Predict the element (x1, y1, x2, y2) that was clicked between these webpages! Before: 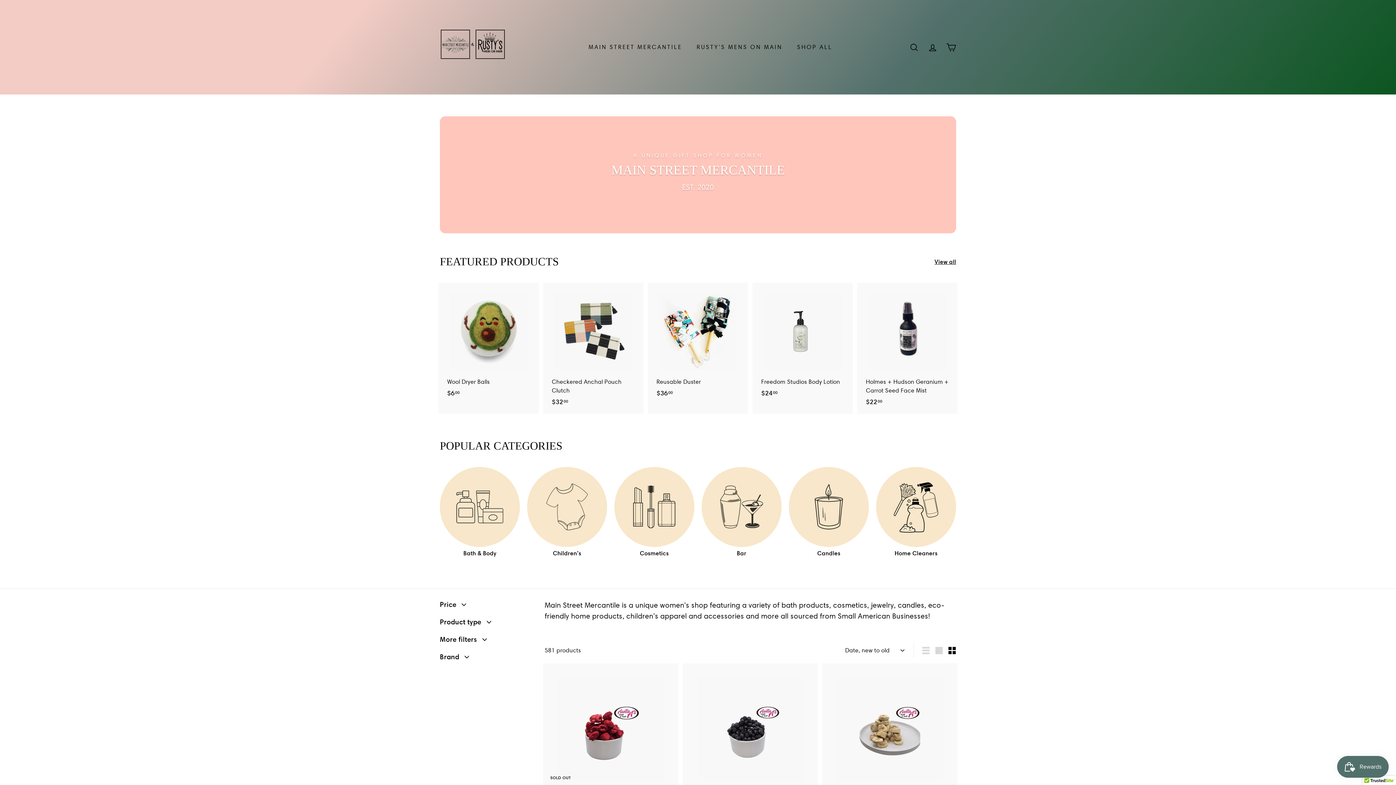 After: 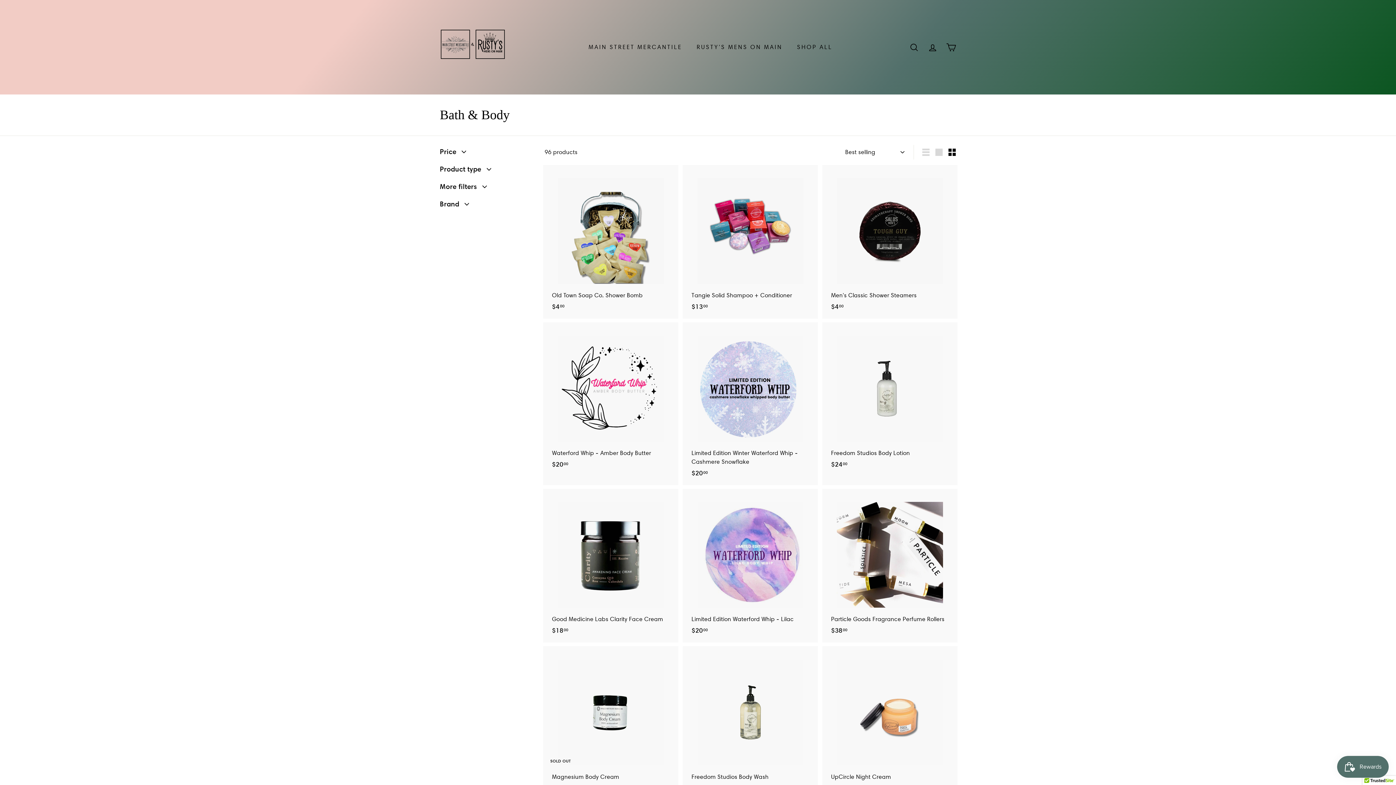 Action: bbox: (440, 467, 520, 557) label: Bath & Body